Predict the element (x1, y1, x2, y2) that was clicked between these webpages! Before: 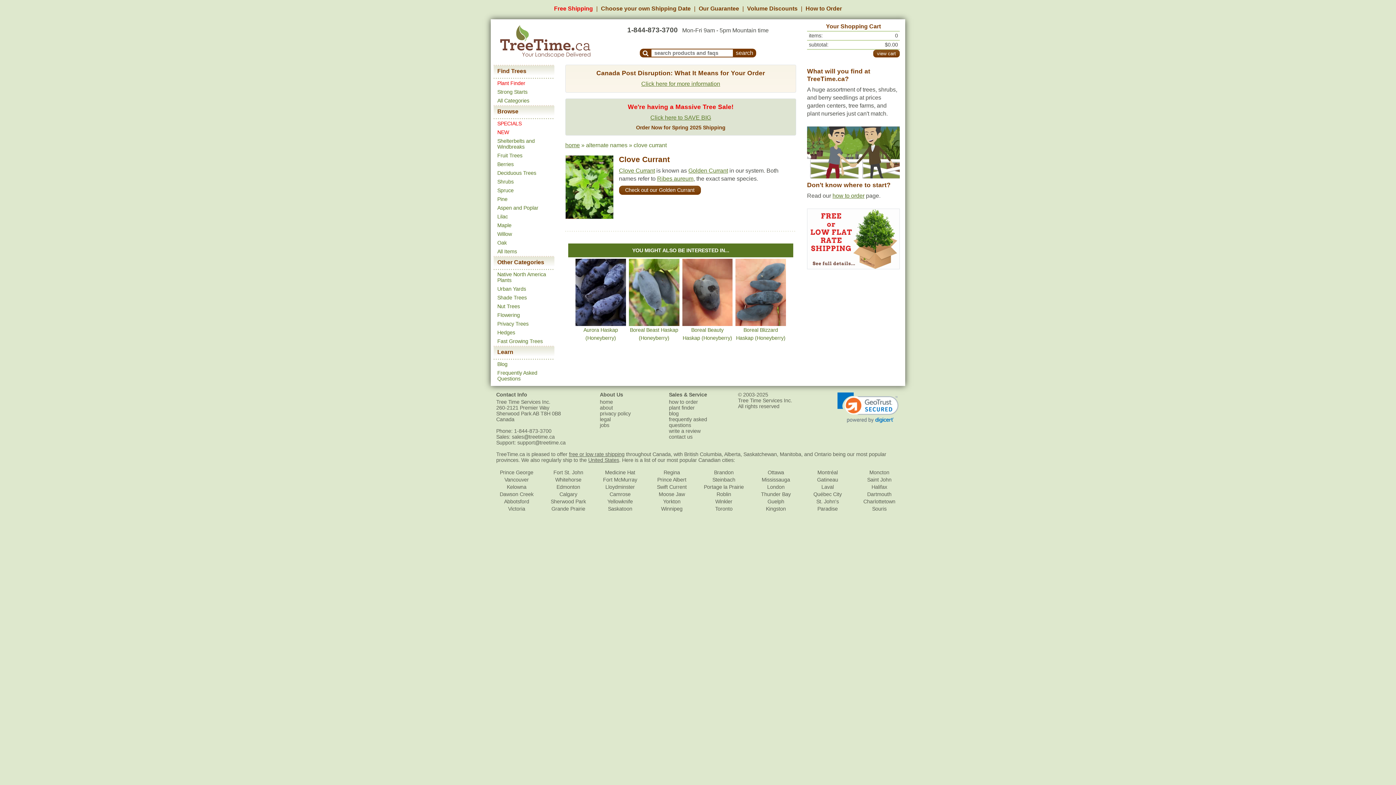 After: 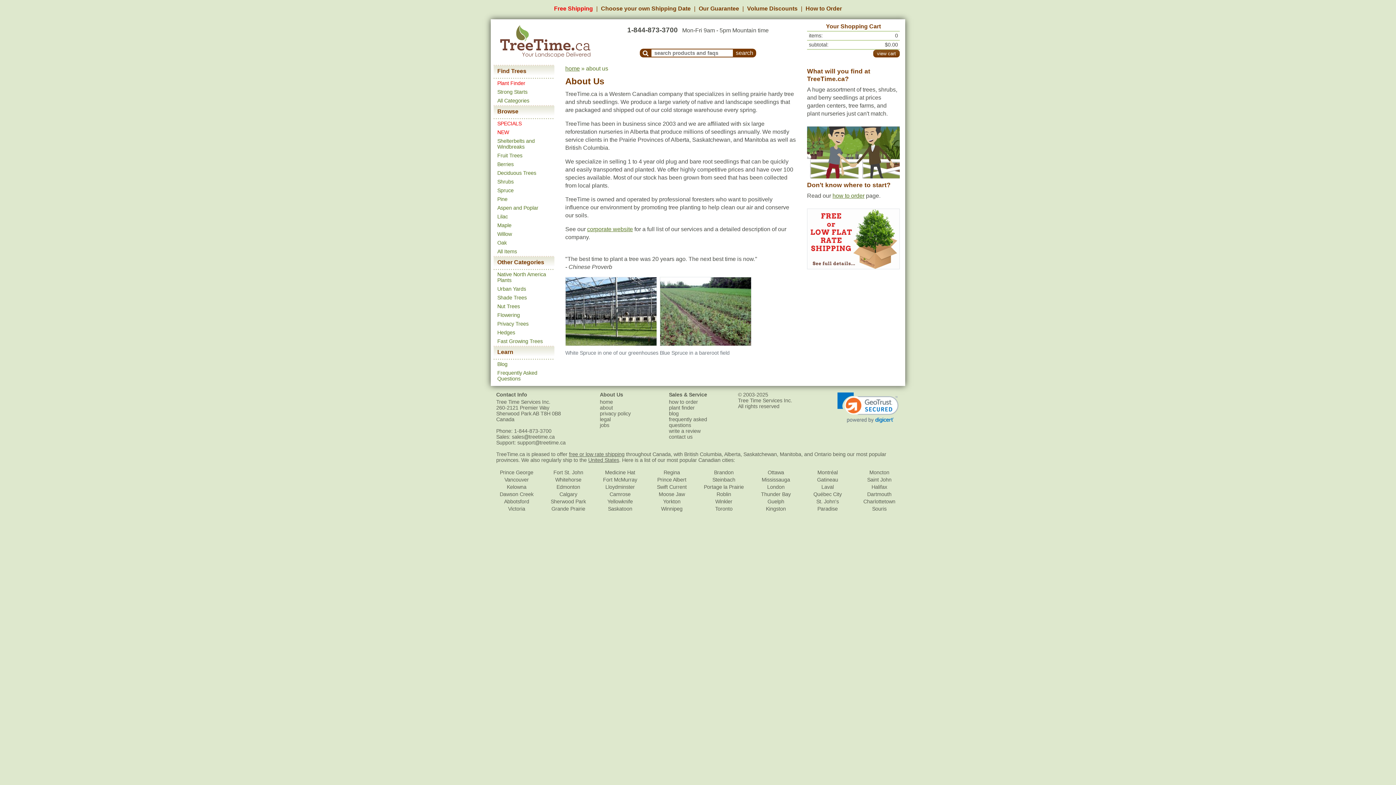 Action: bbox: (600, 405, 613, 410) label: about